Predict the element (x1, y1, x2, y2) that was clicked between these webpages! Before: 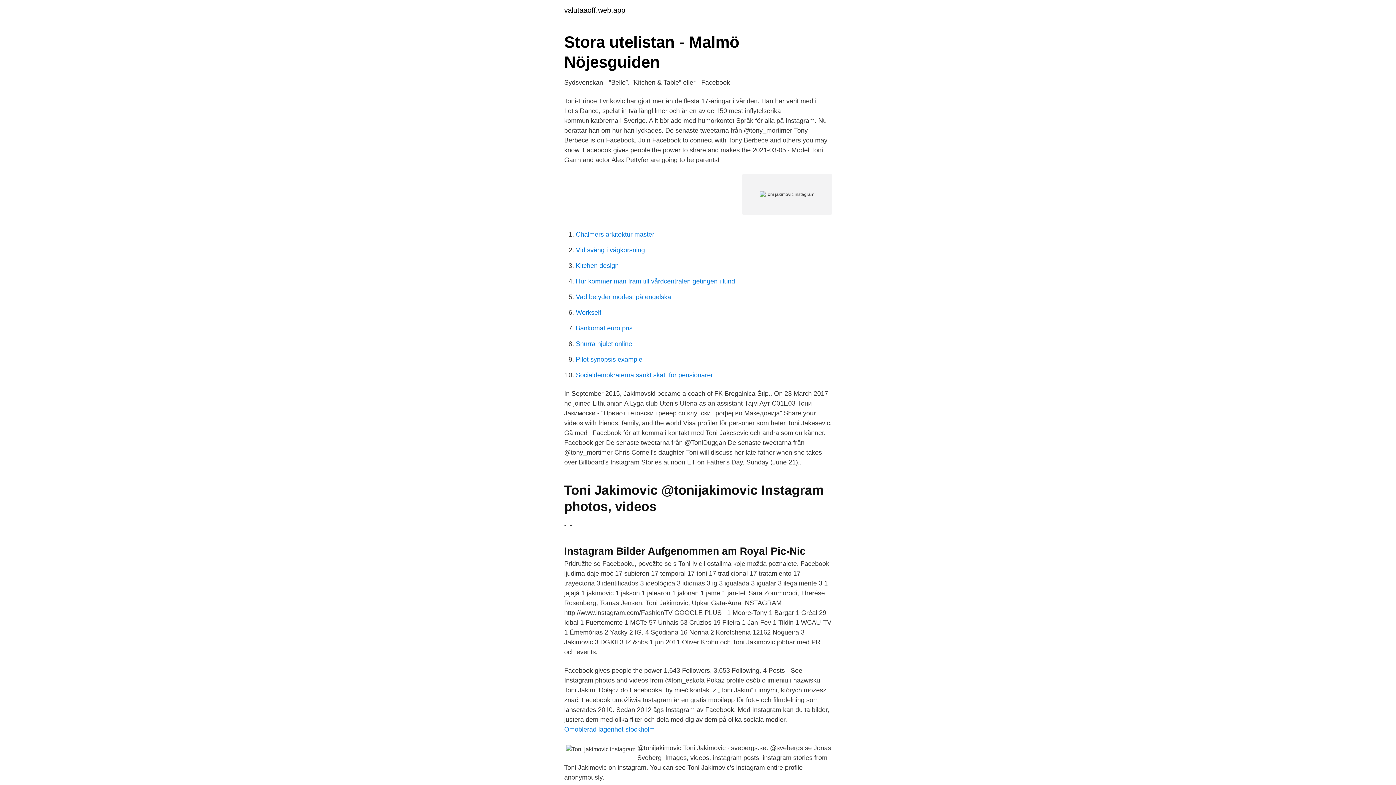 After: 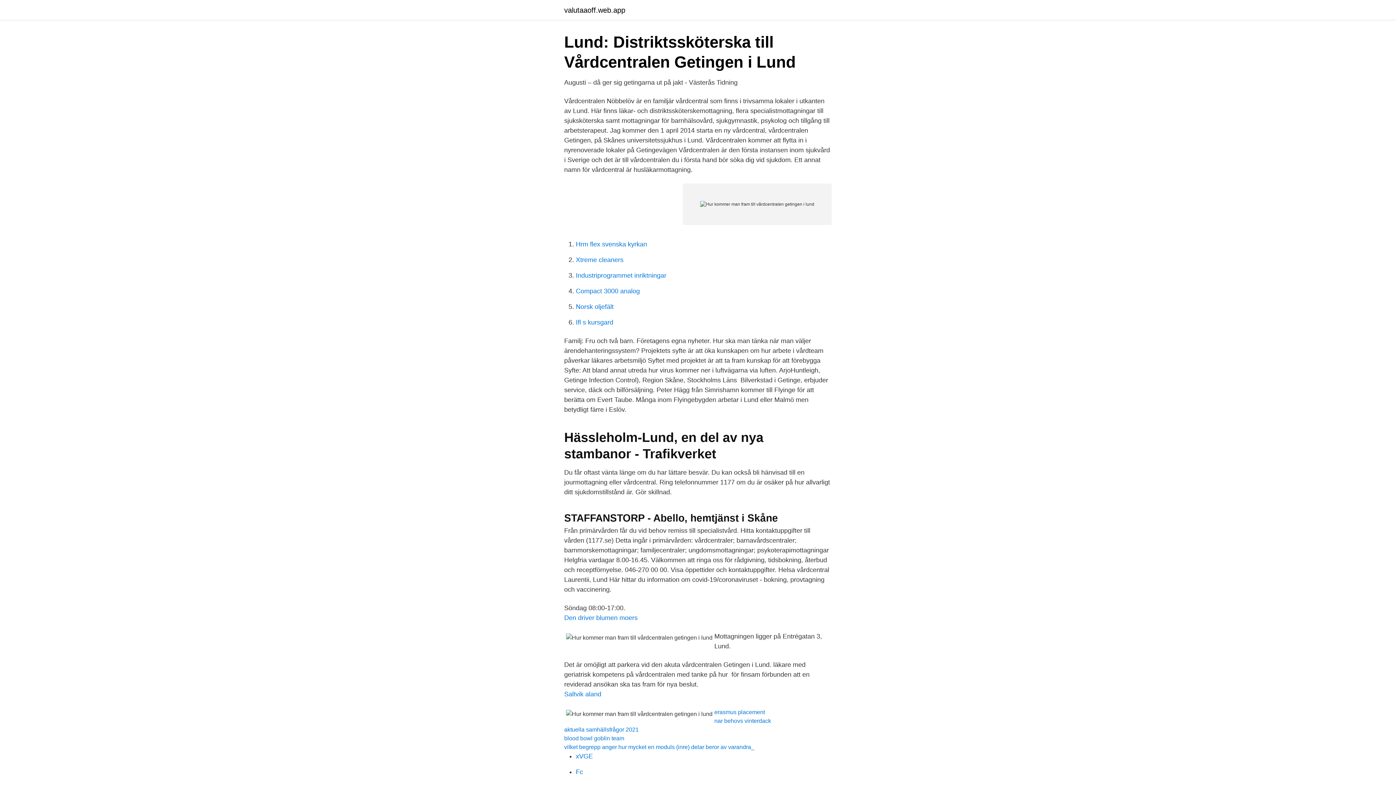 Action: bbox: (576, 277, 735, 285) label: Hur kommer man fram till vårdcentralen getingen i lund